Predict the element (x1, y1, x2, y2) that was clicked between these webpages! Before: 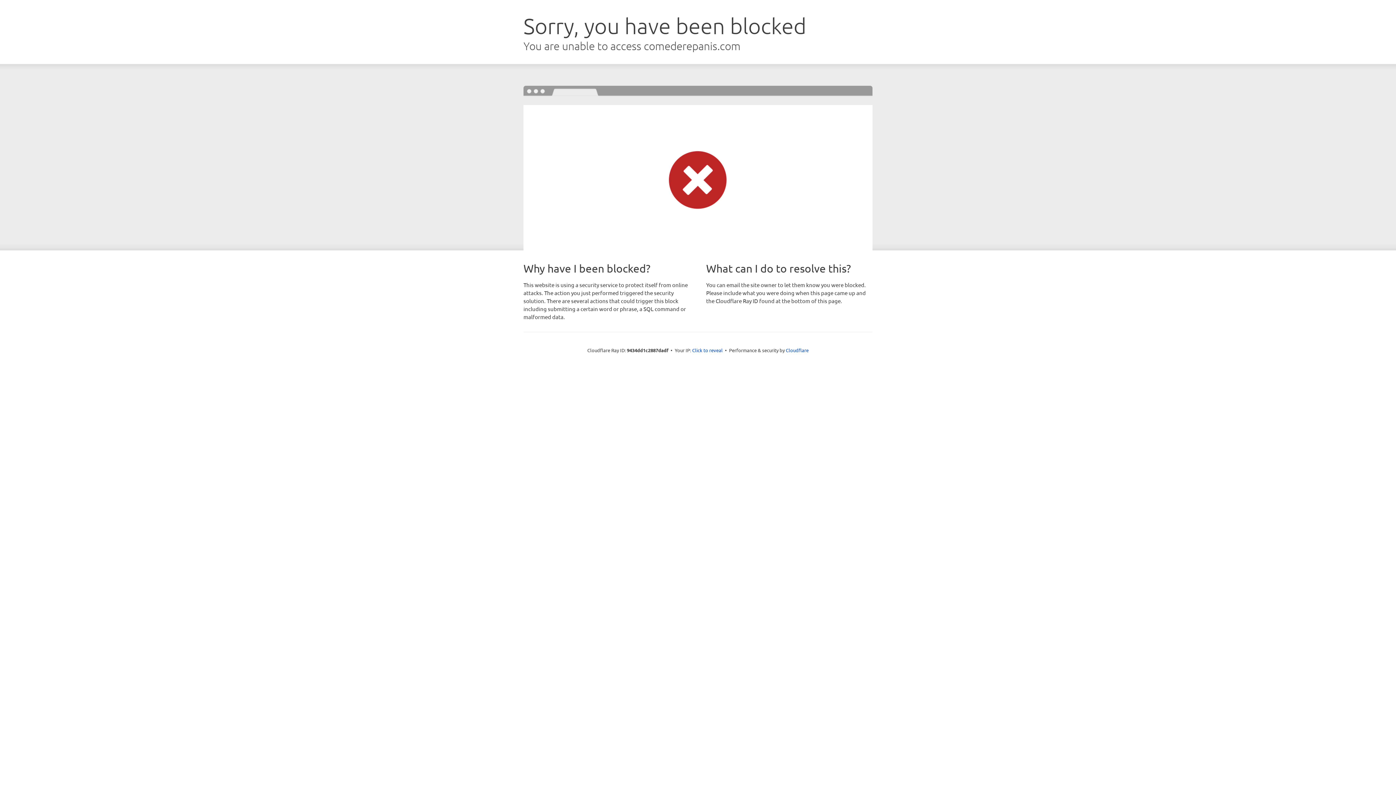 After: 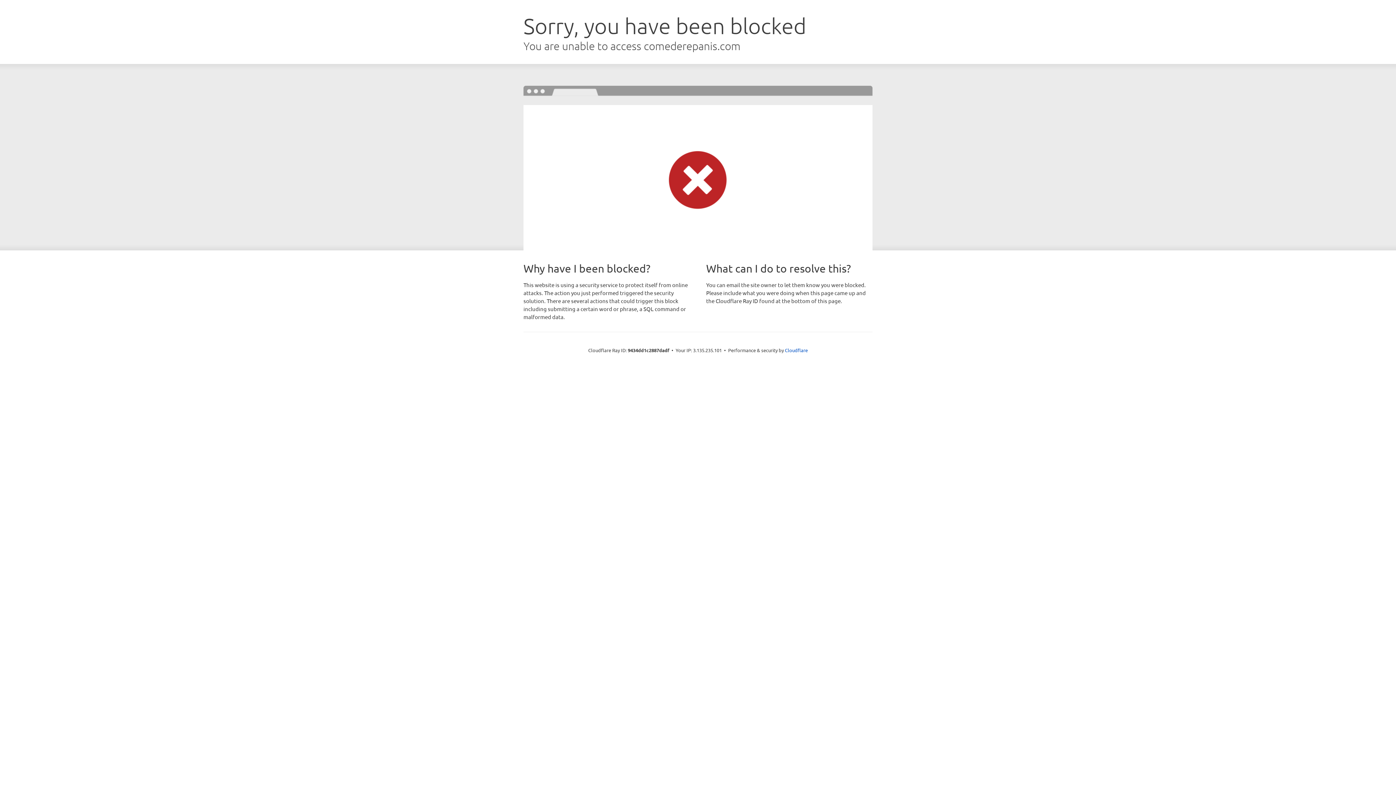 Action: label: Click to reveal bbox: (692, 346, 722, 353)